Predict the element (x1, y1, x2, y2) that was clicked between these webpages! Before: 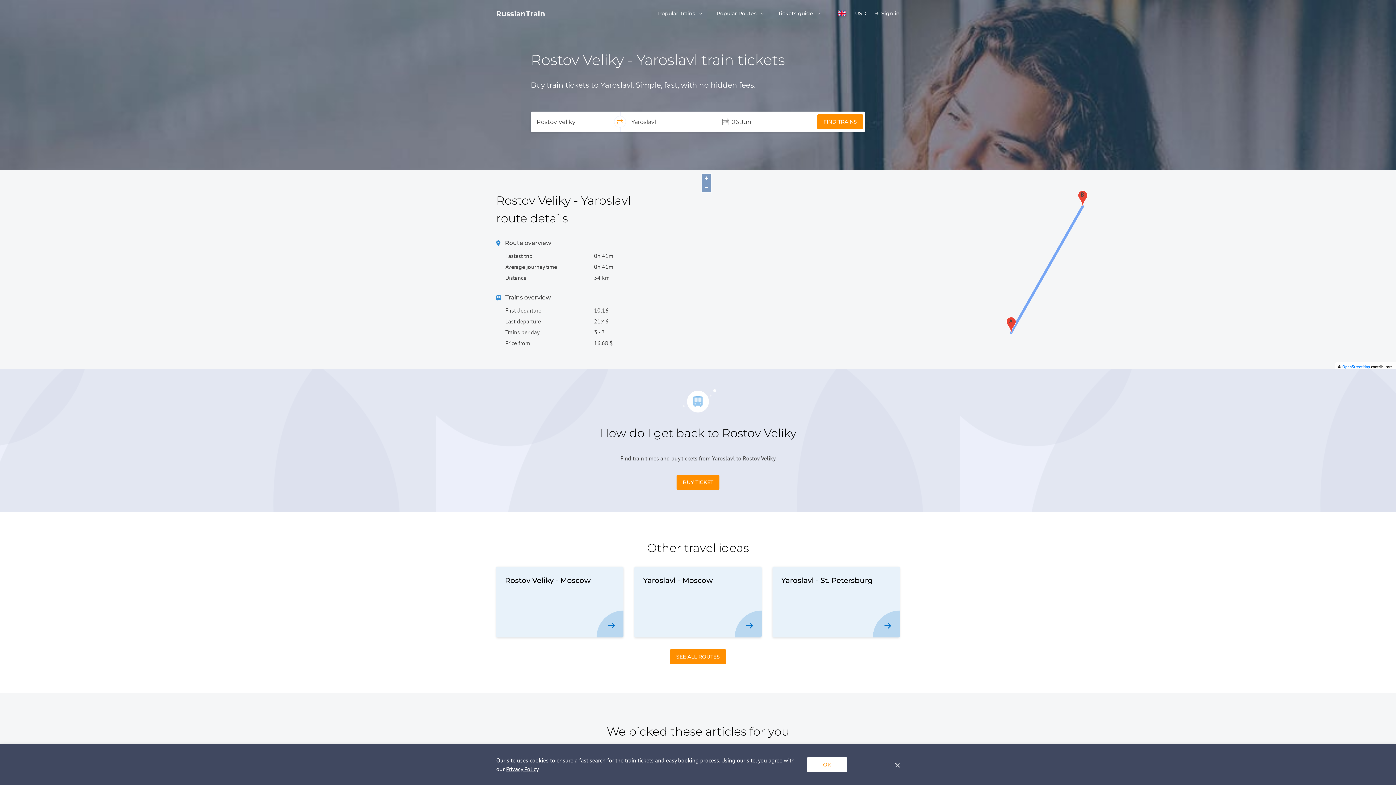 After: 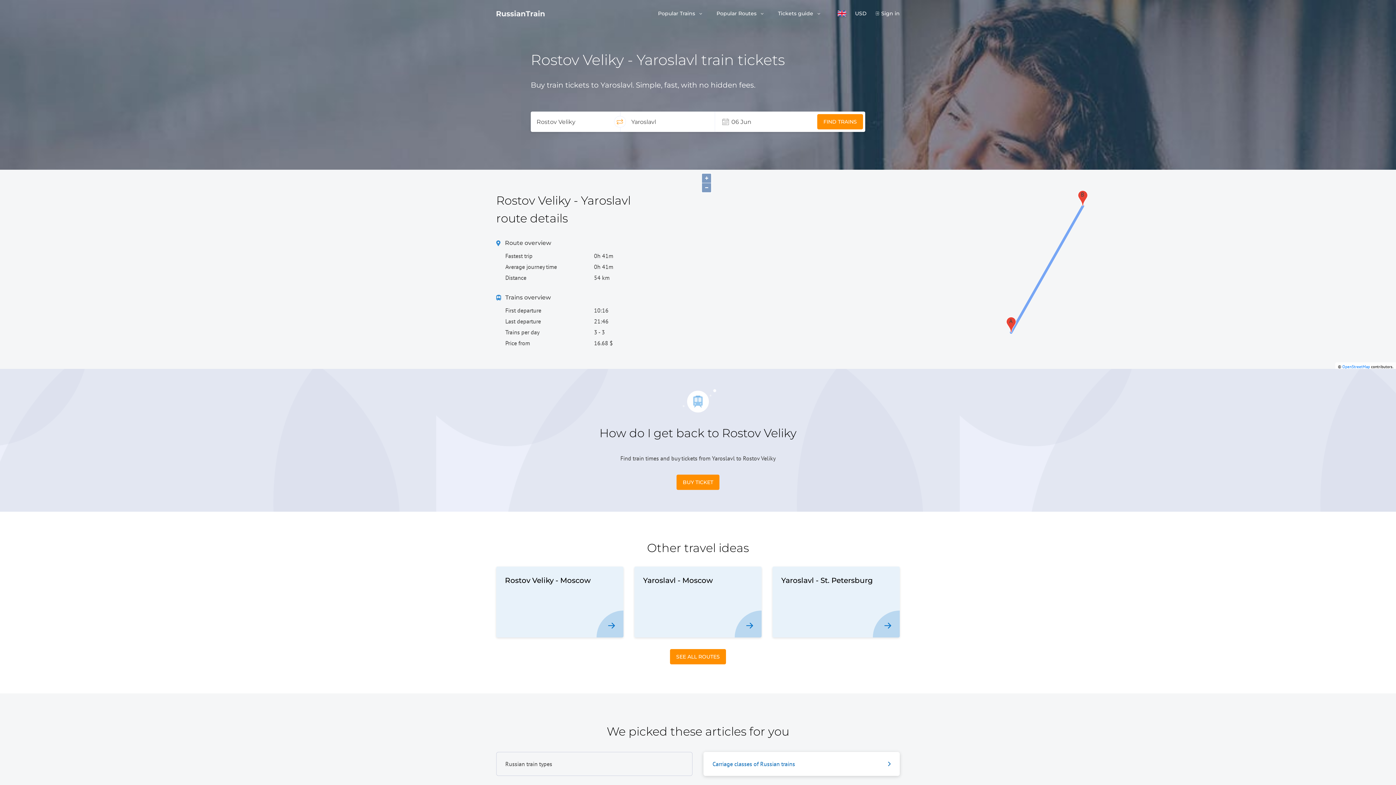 Action: bbox: (895, 761, 900, 768)